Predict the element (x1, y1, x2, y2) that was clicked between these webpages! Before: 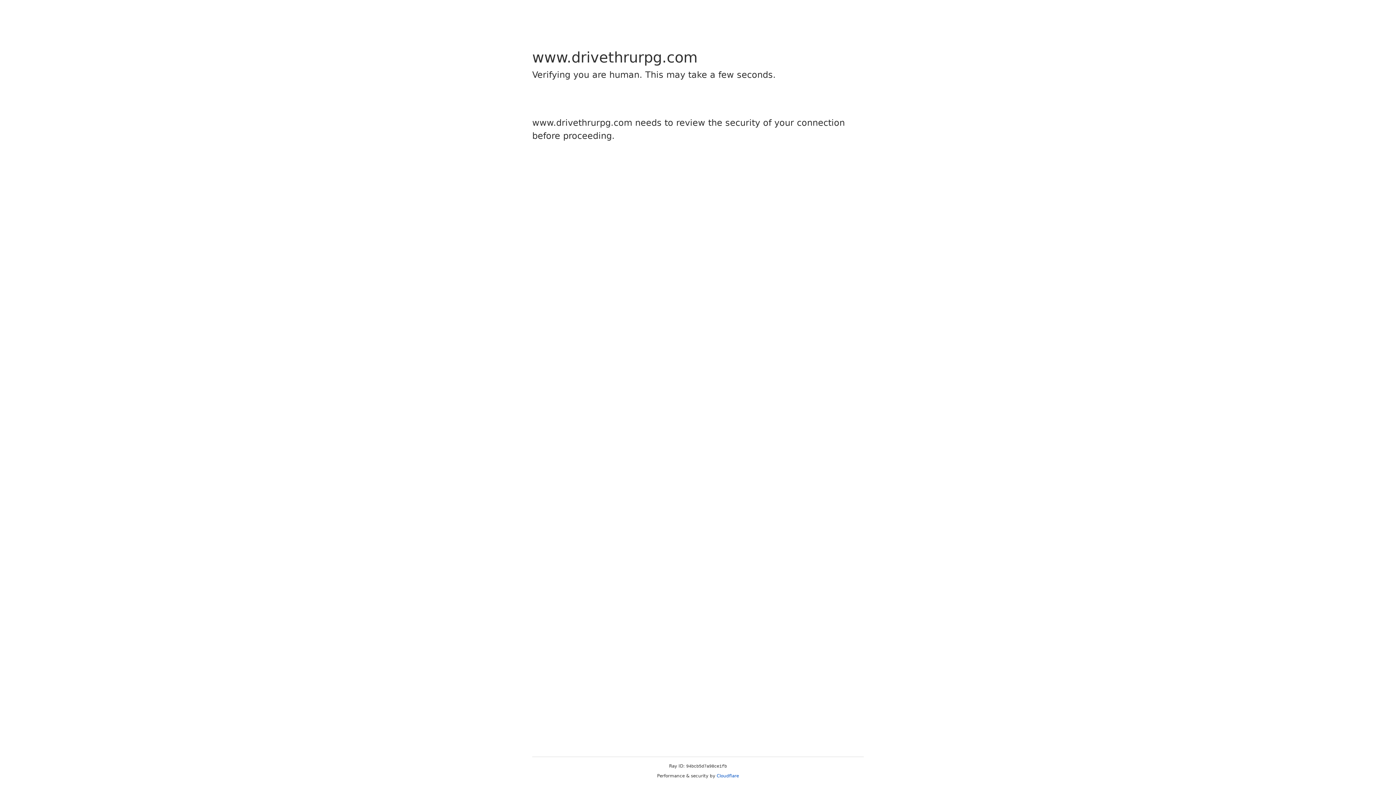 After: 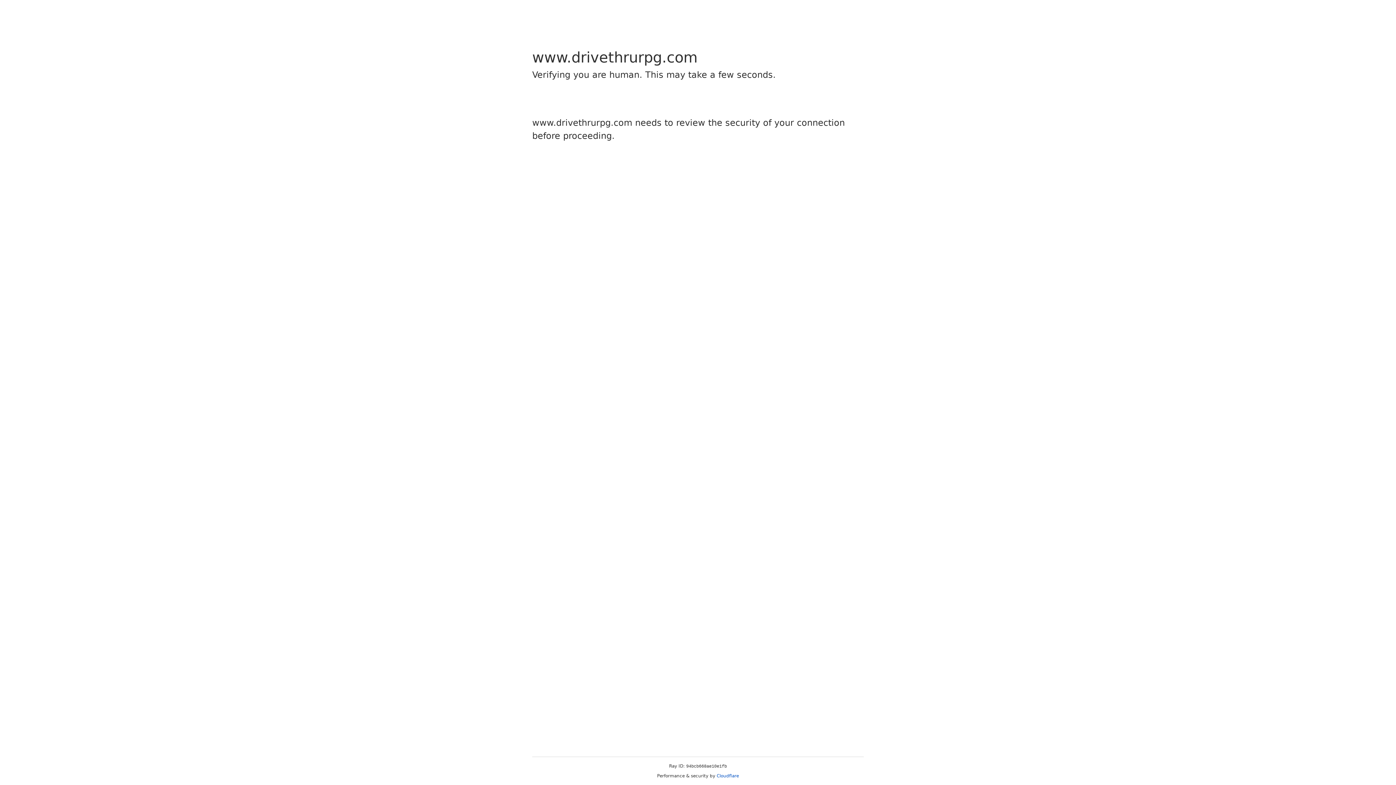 Action: label: Cloudflare bbox: (716, 773, 739, 778)